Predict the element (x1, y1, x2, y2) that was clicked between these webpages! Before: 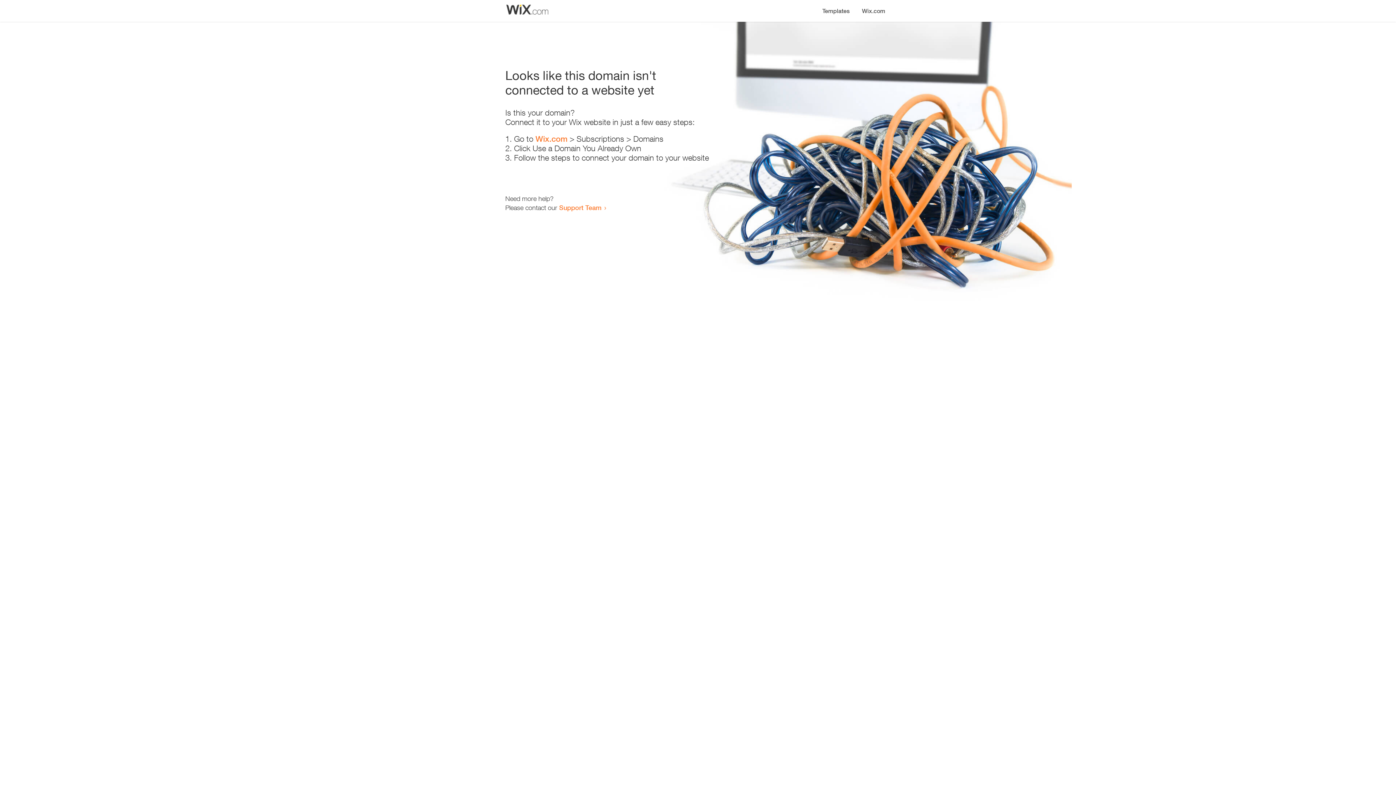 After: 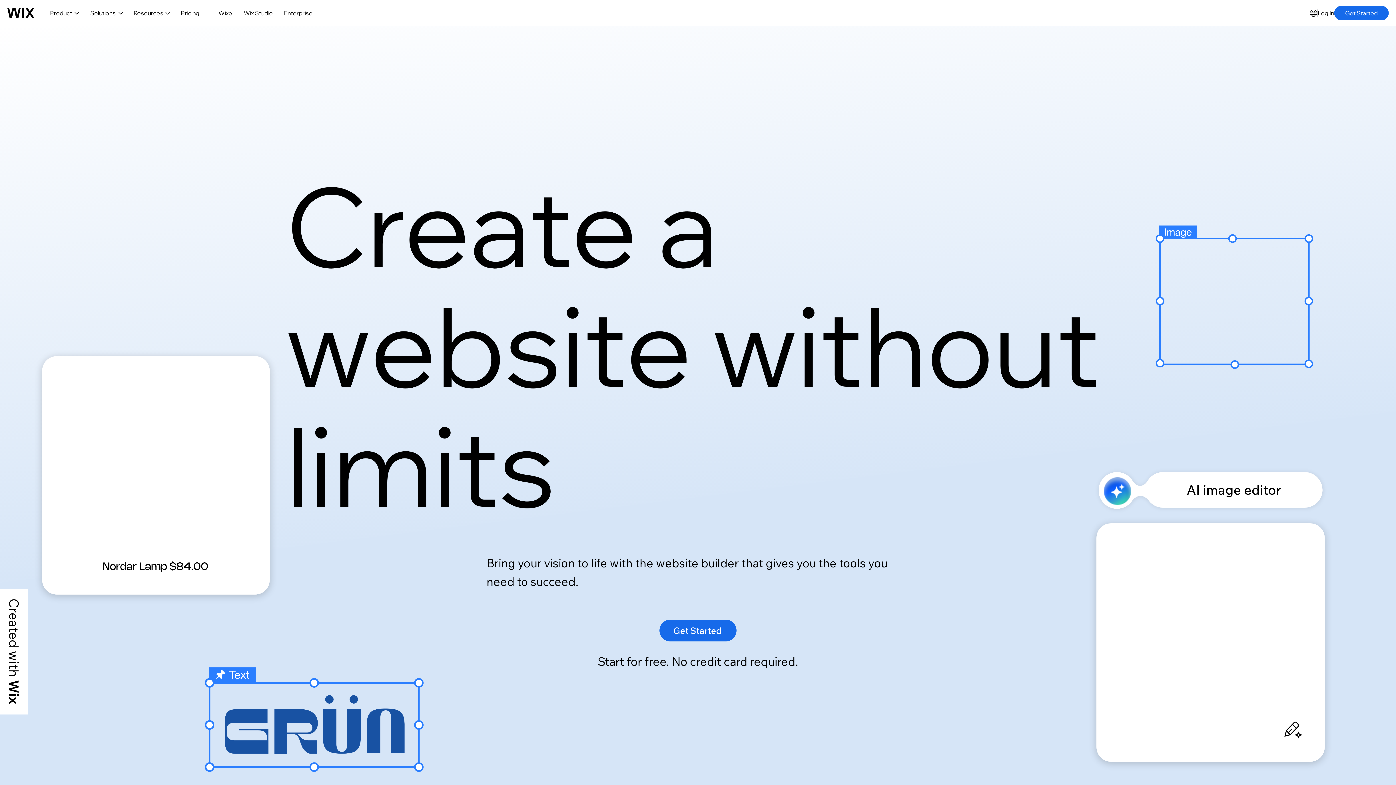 Action: bbox: (856, 0, 890, 14) label: Wix.com